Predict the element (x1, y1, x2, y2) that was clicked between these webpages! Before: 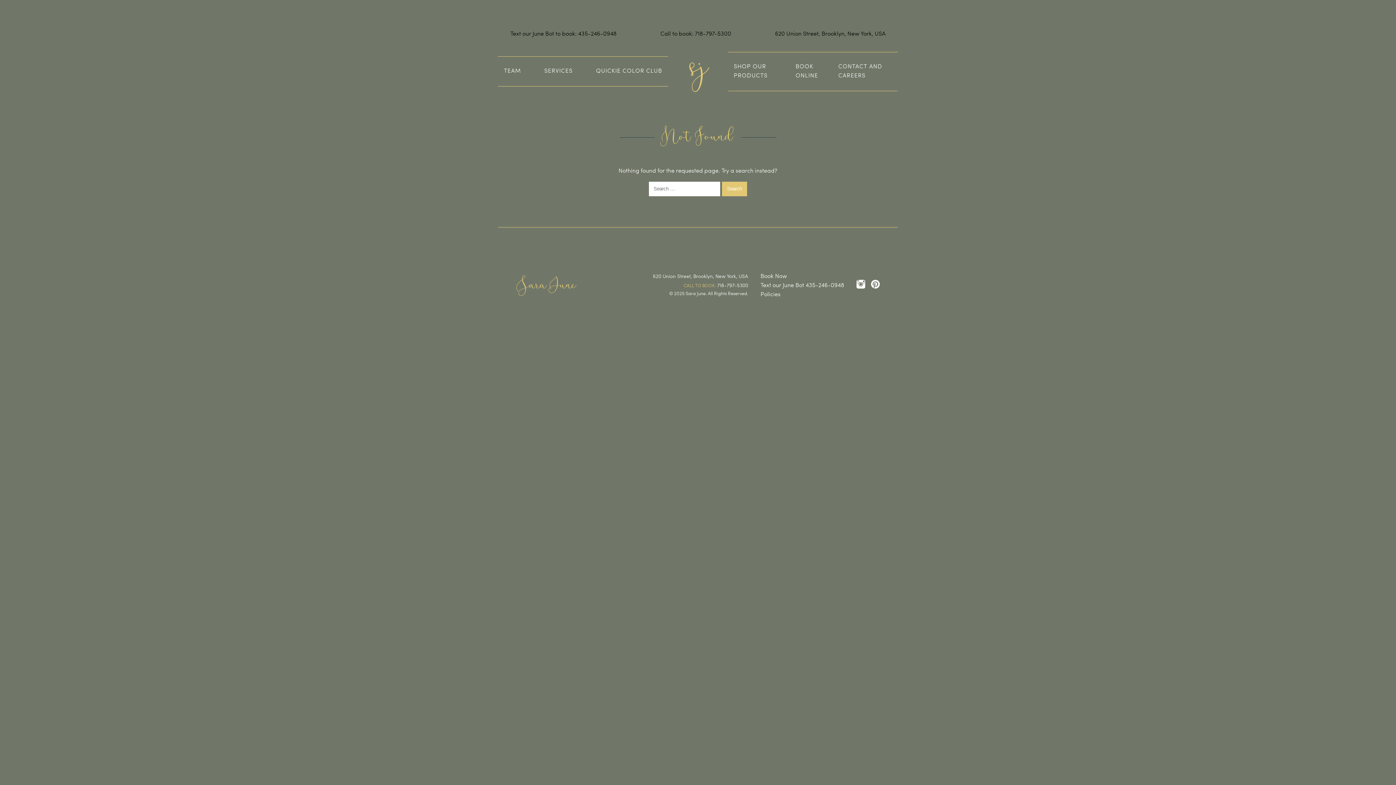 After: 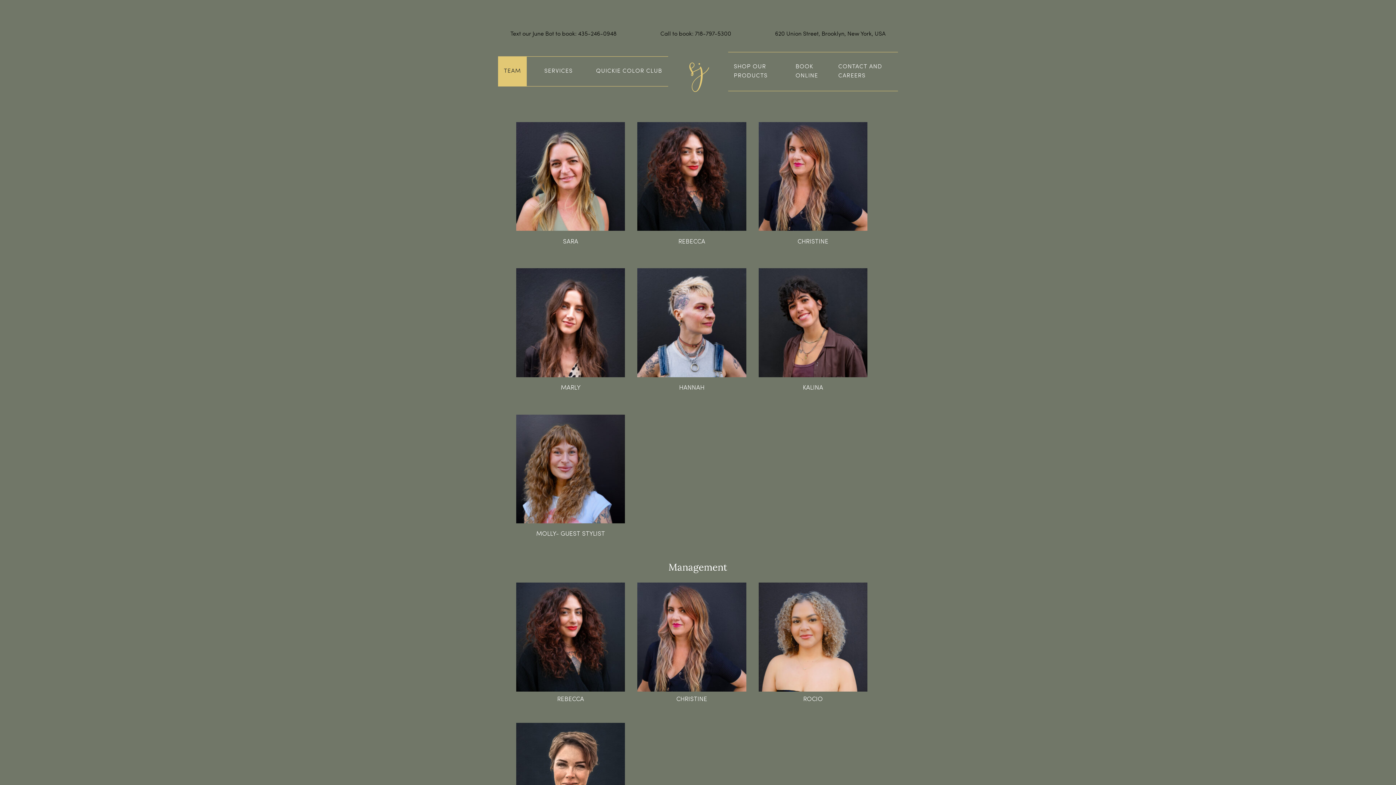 Action: bbox: (504, 68, 521, 74) label: TEAM